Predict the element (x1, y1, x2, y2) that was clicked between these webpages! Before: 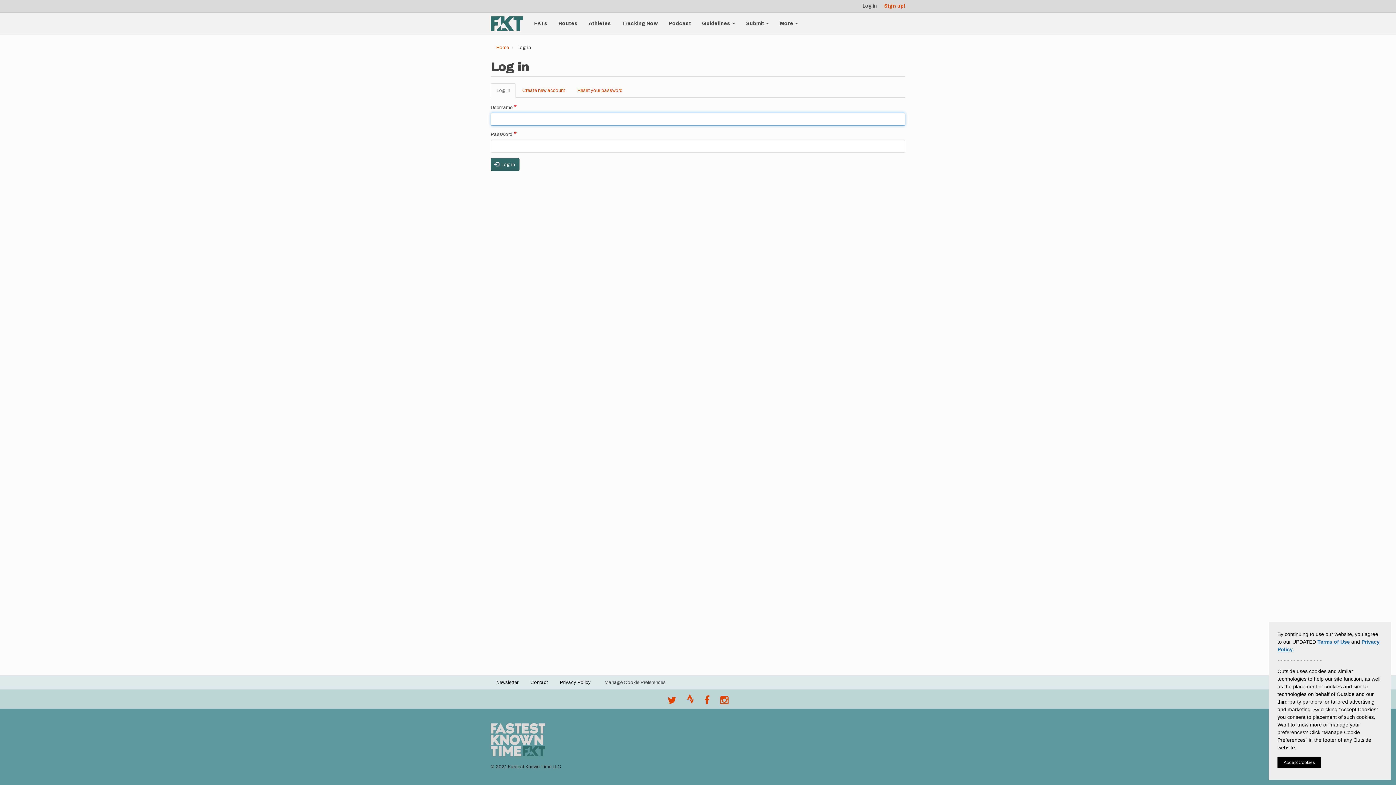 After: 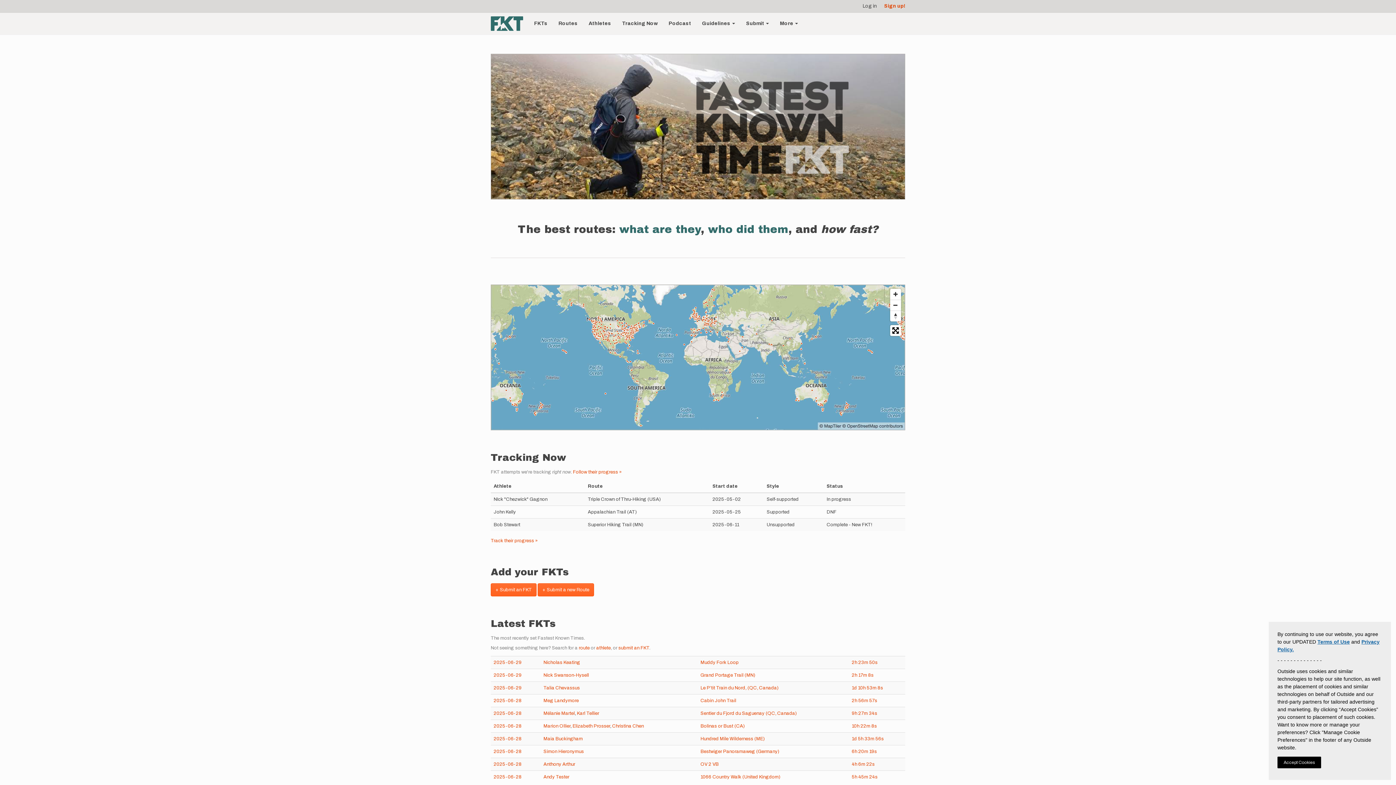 Action: bbox: (490, 737, 545, 742)